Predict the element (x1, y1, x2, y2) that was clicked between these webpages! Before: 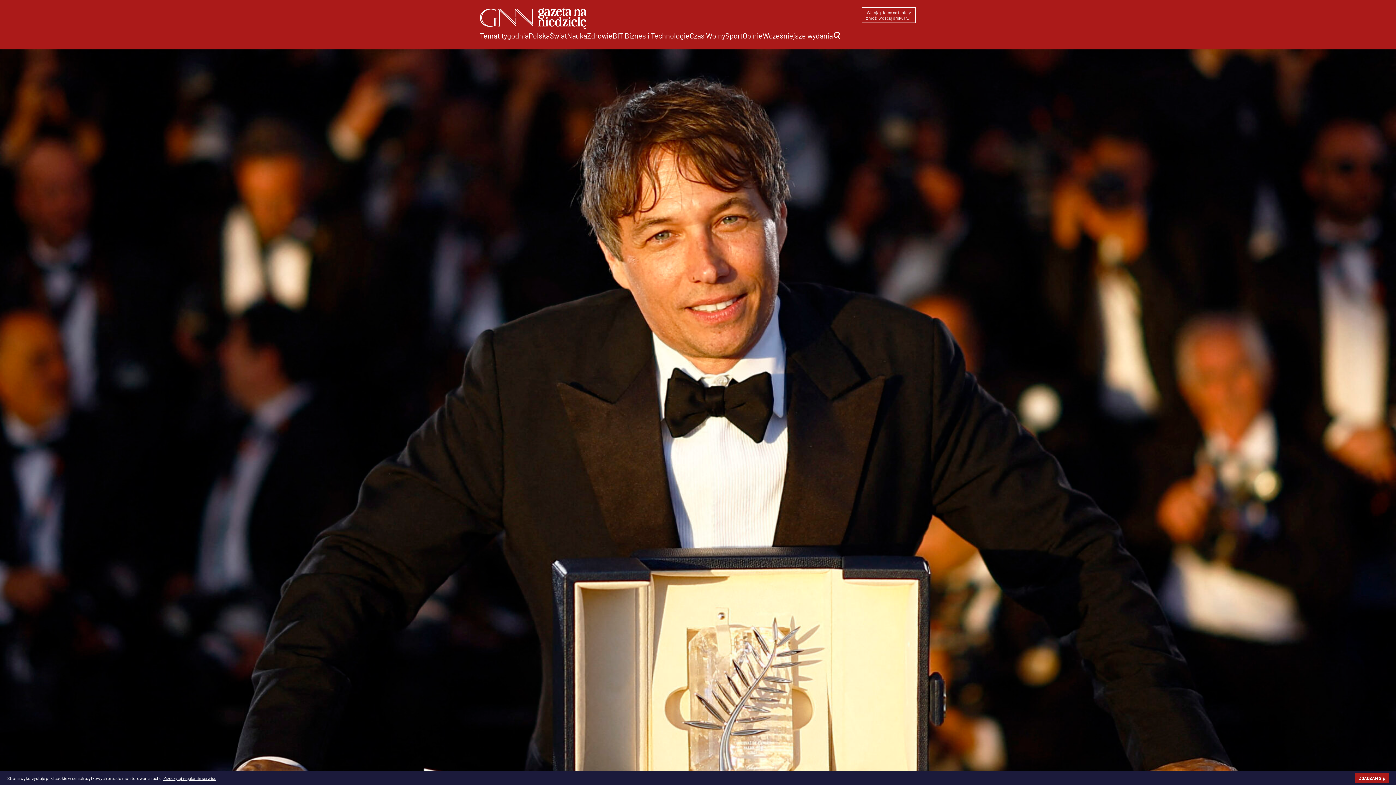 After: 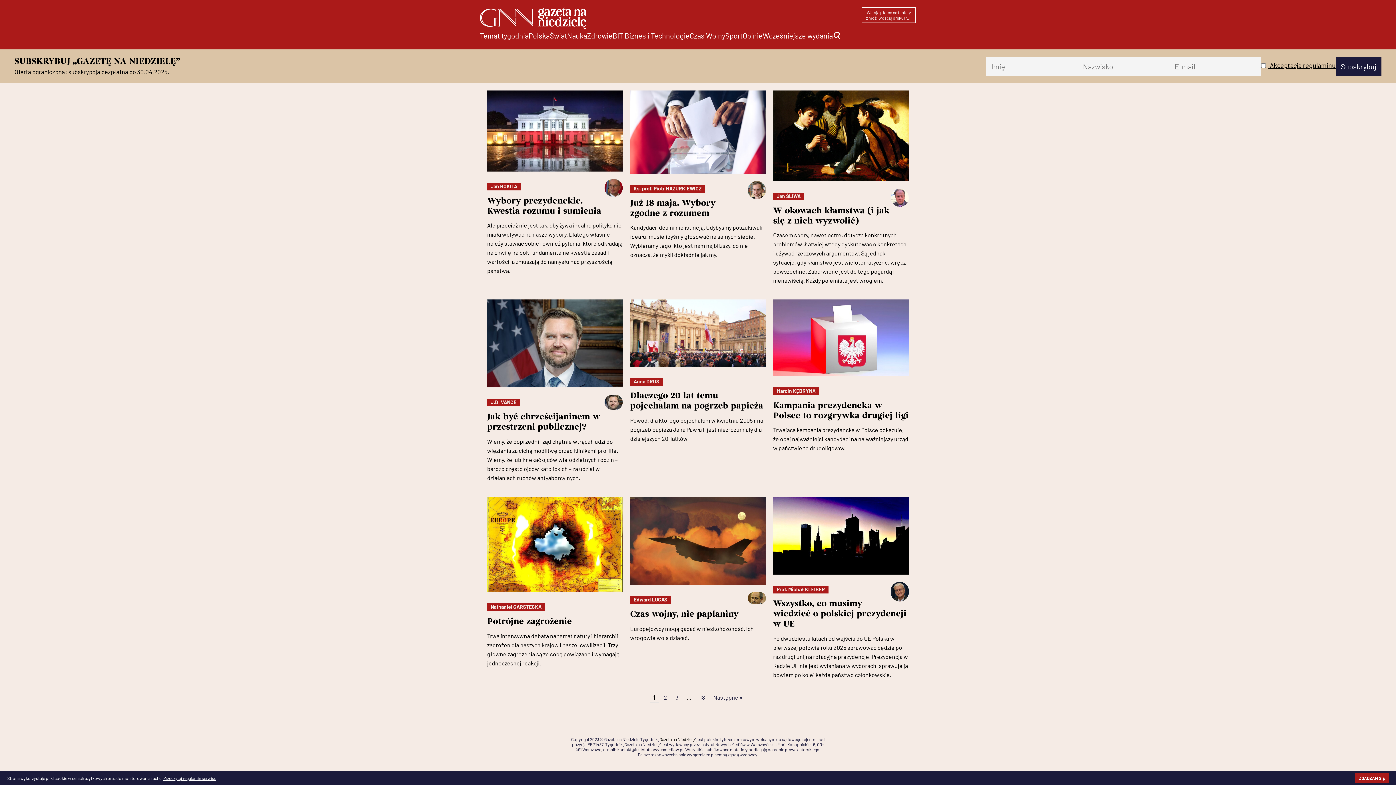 Action: label: Opinie bbox: (742, 31, 762, 40)